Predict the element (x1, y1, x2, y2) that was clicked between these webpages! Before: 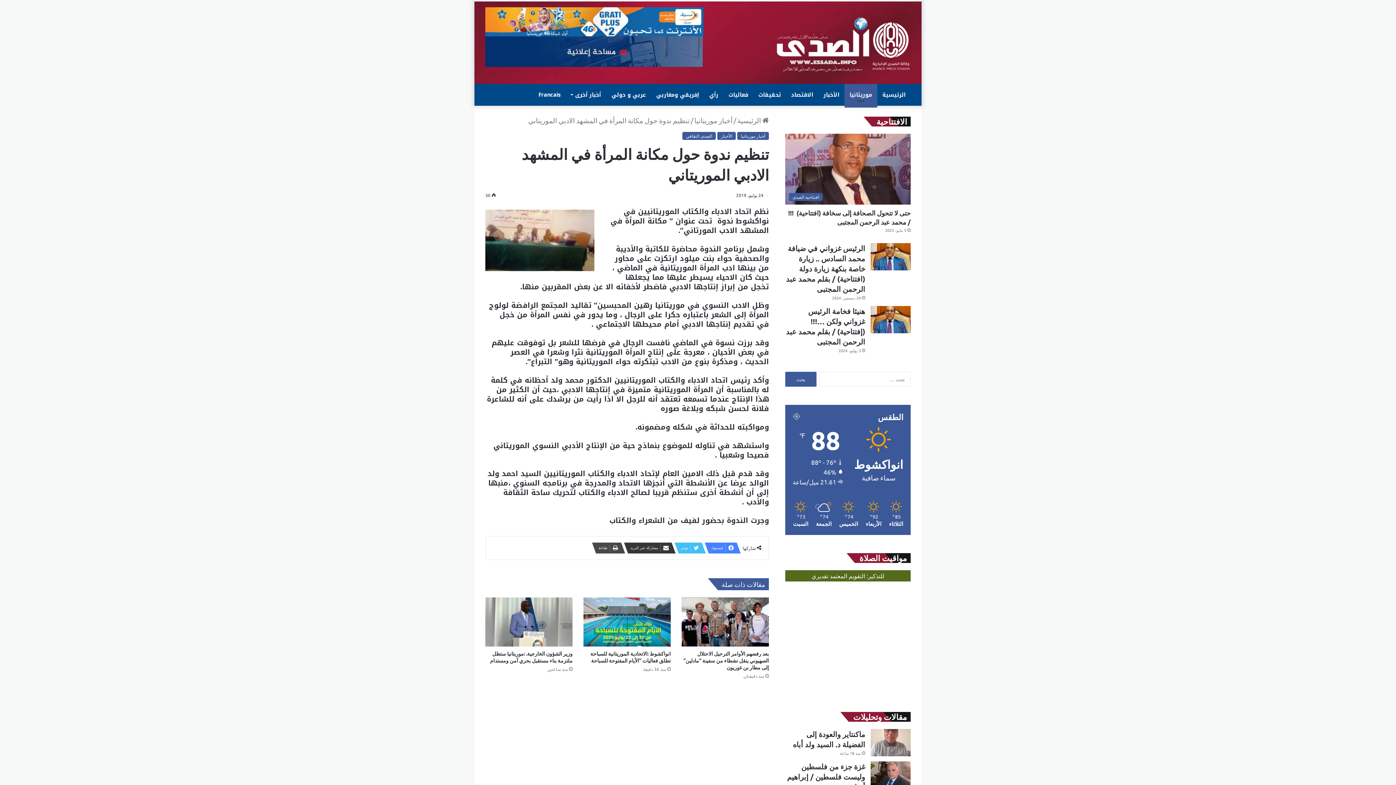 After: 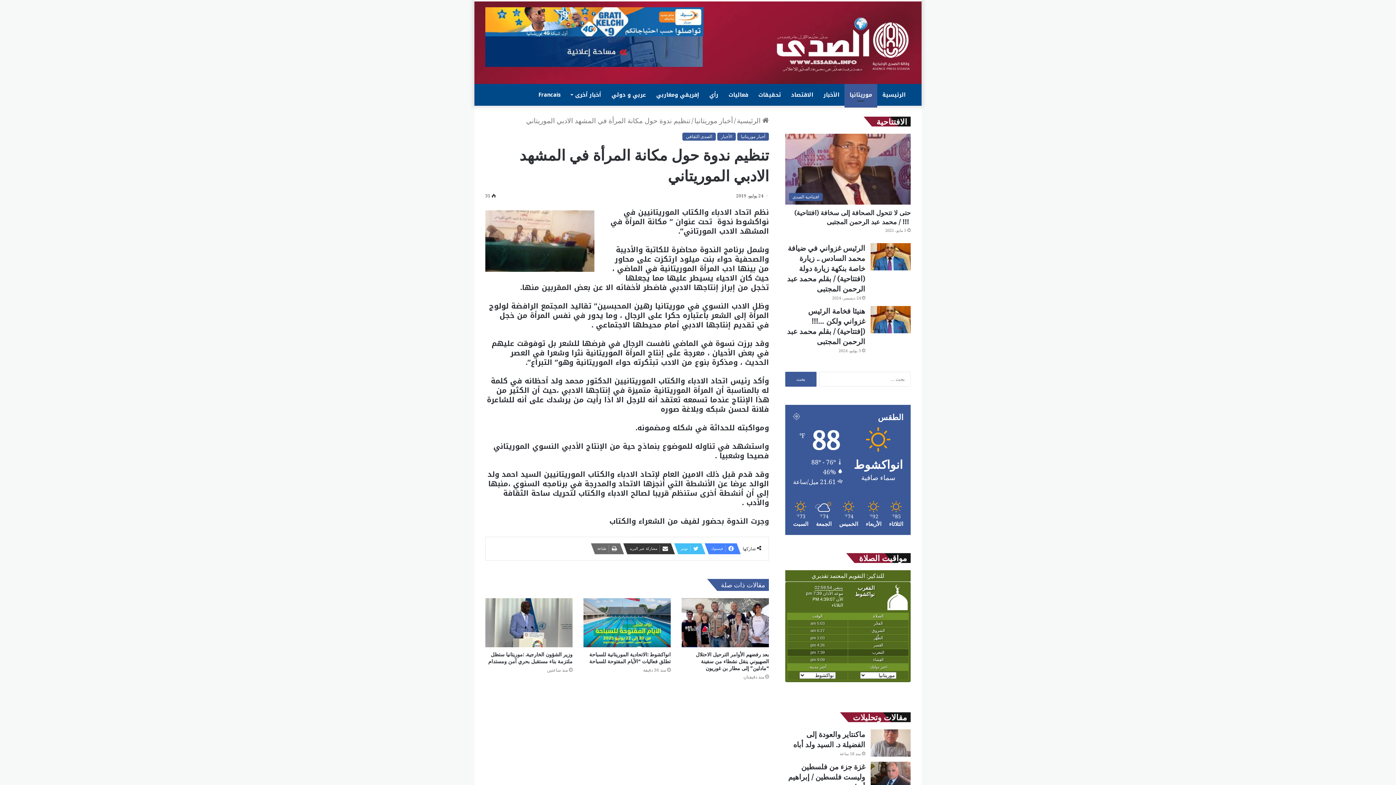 Action: label: طباعة bbox: (592, 542, 621, 553)